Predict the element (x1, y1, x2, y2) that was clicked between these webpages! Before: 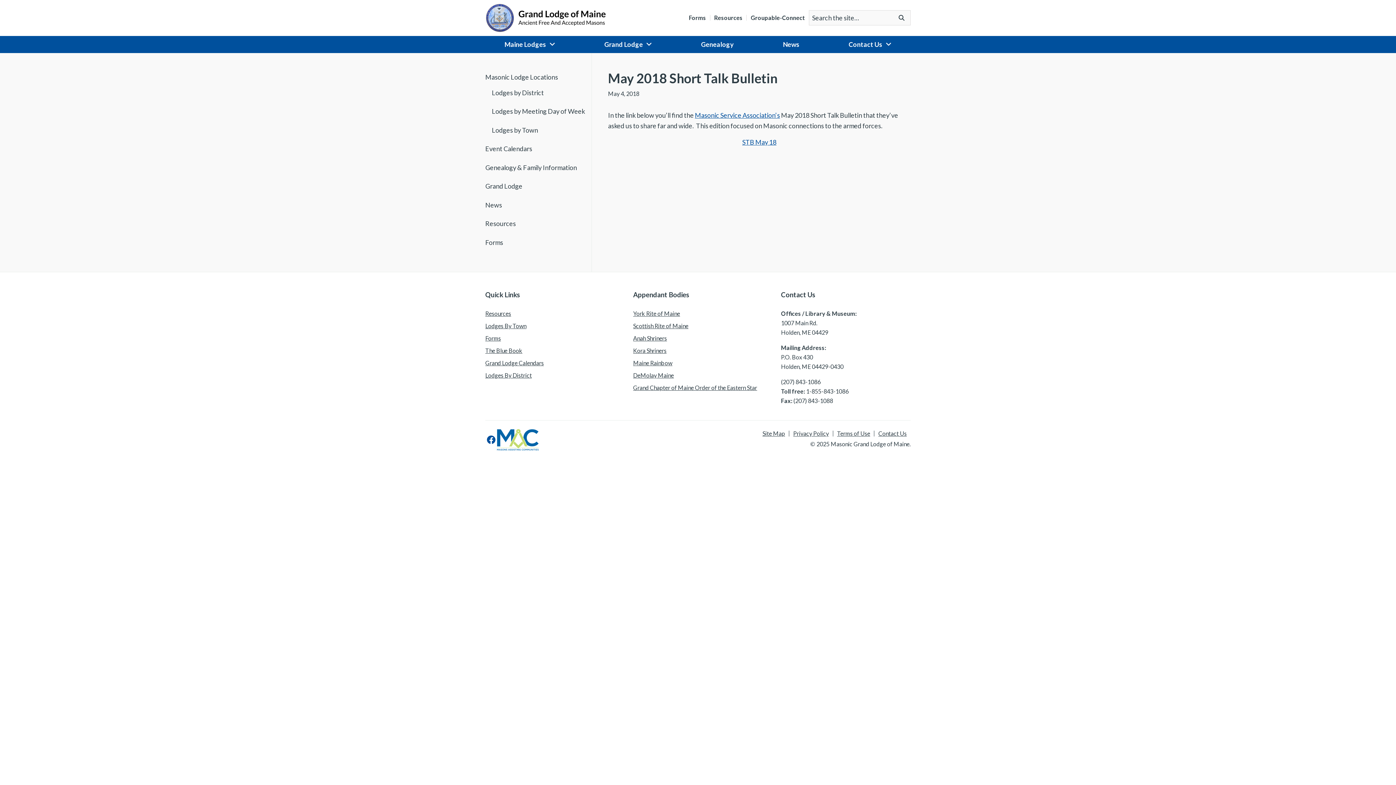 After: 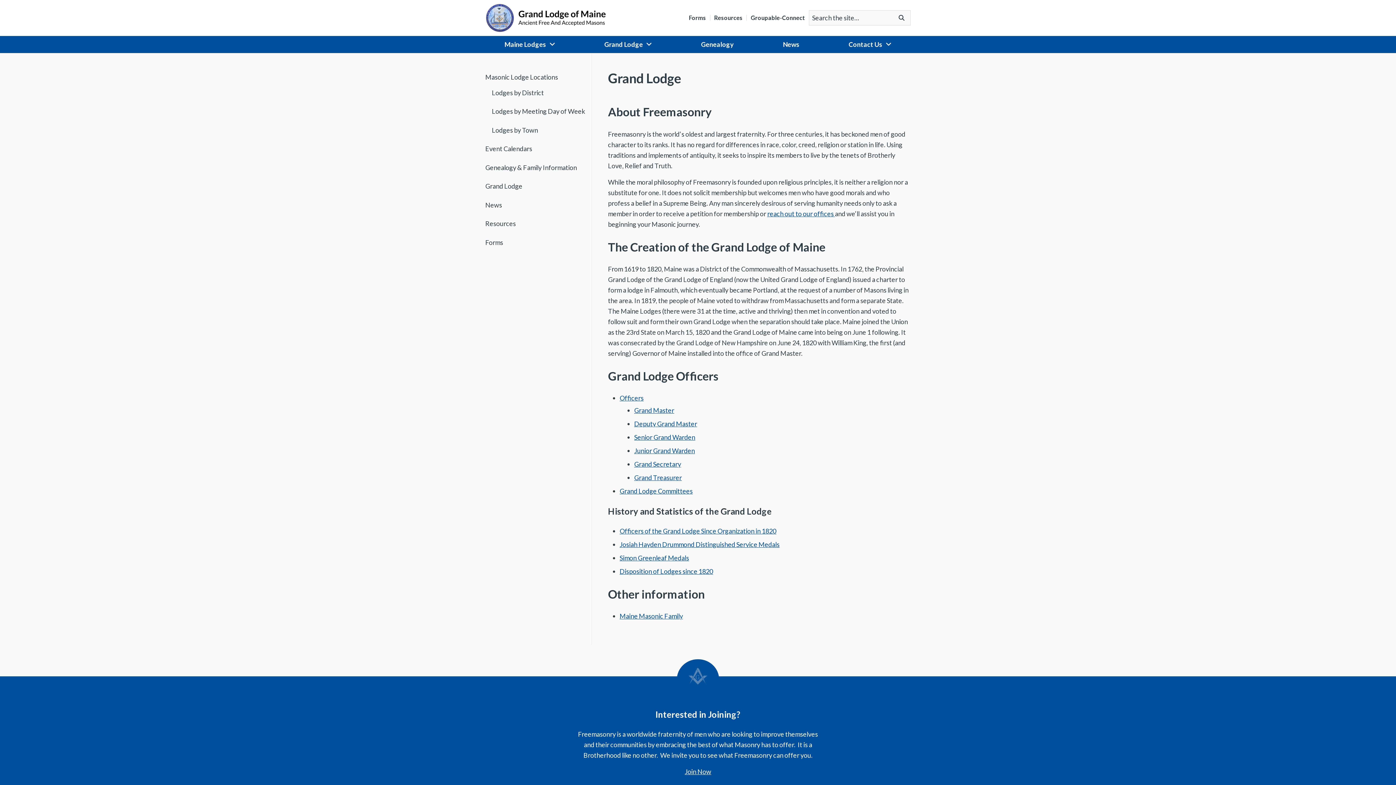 Action: label: Grand Lodge bbox: (485, 179, 591, 193)